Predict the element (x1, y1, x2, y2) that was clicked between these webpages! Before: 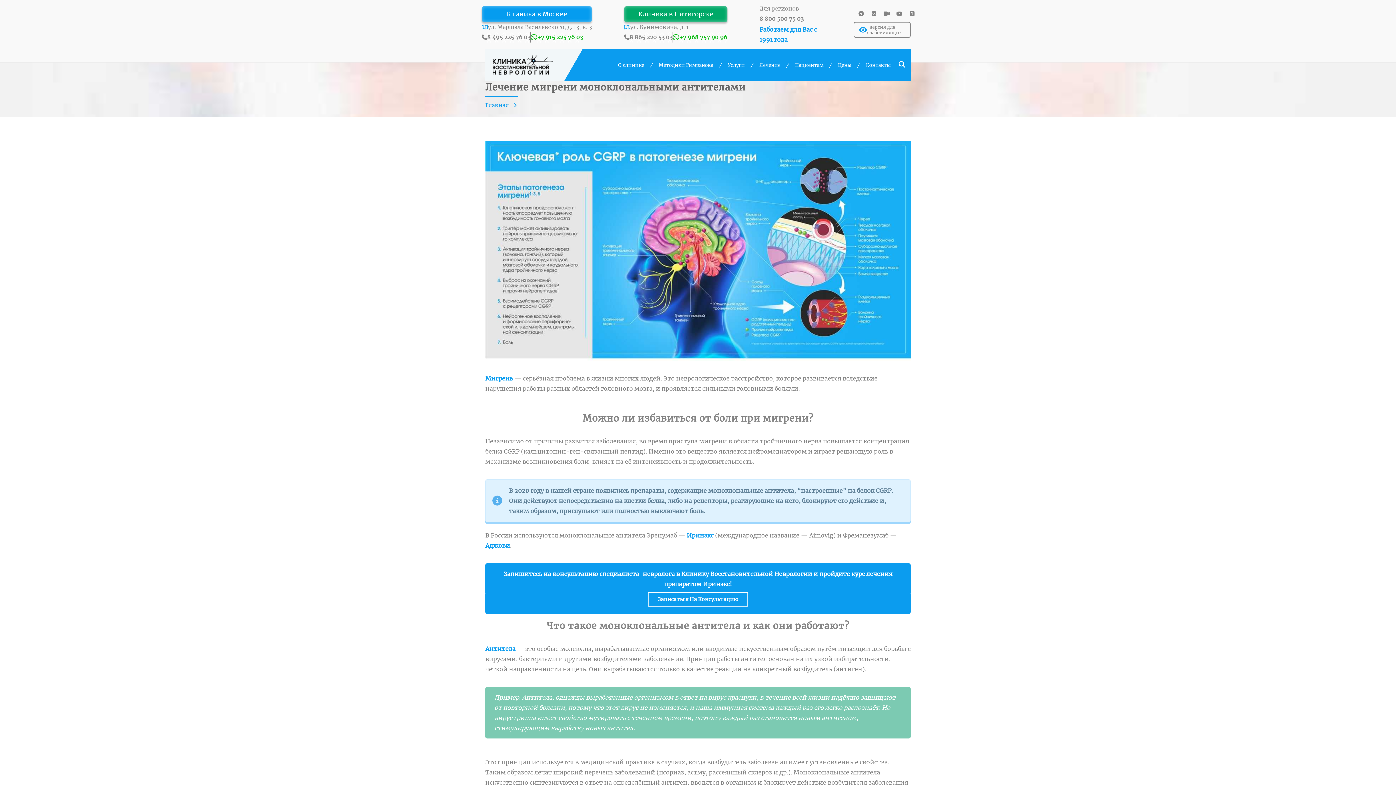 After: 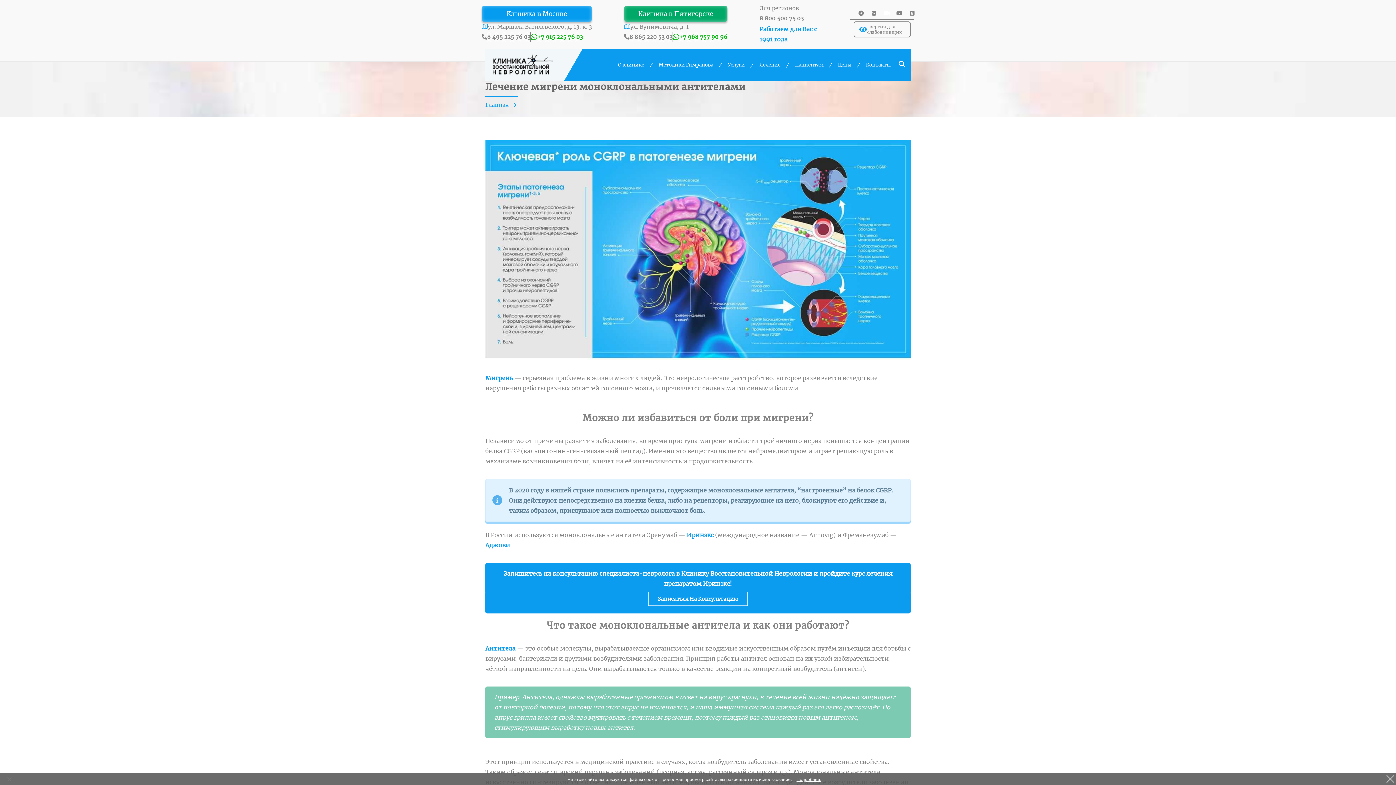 Action: bbox: (881, 8, 892, 19)